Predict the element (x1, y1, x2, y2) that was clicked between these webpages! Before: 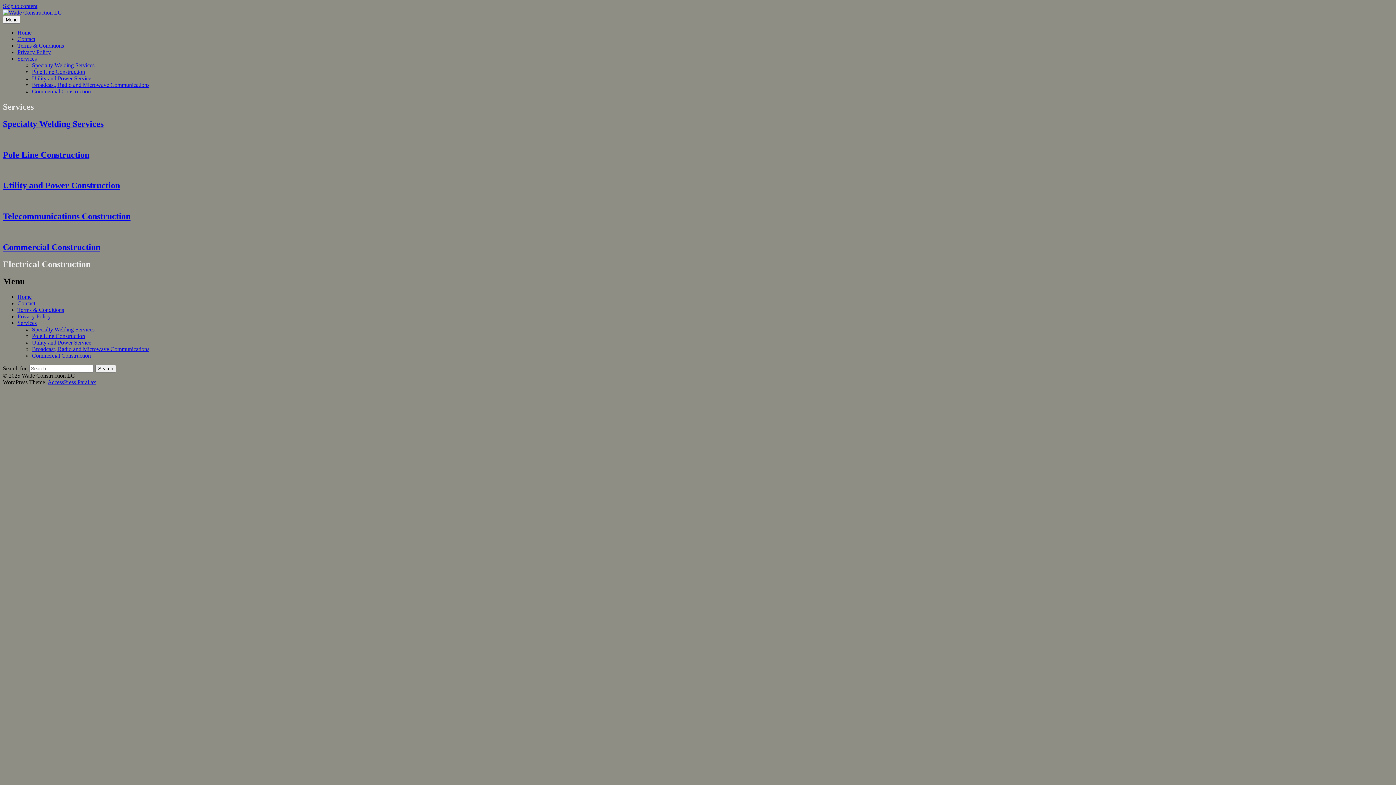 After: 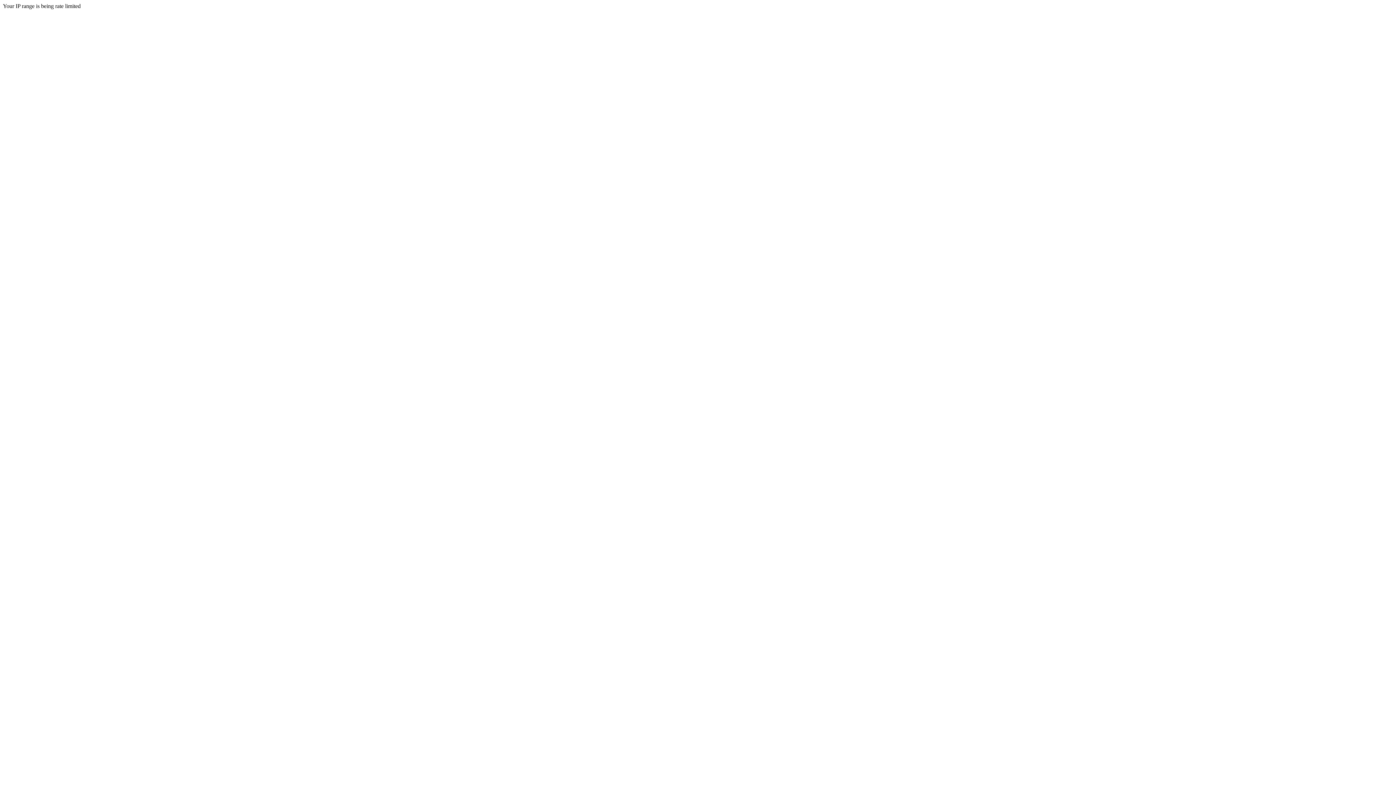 Action: bbox: (17, 29, 31, 35) label: Home